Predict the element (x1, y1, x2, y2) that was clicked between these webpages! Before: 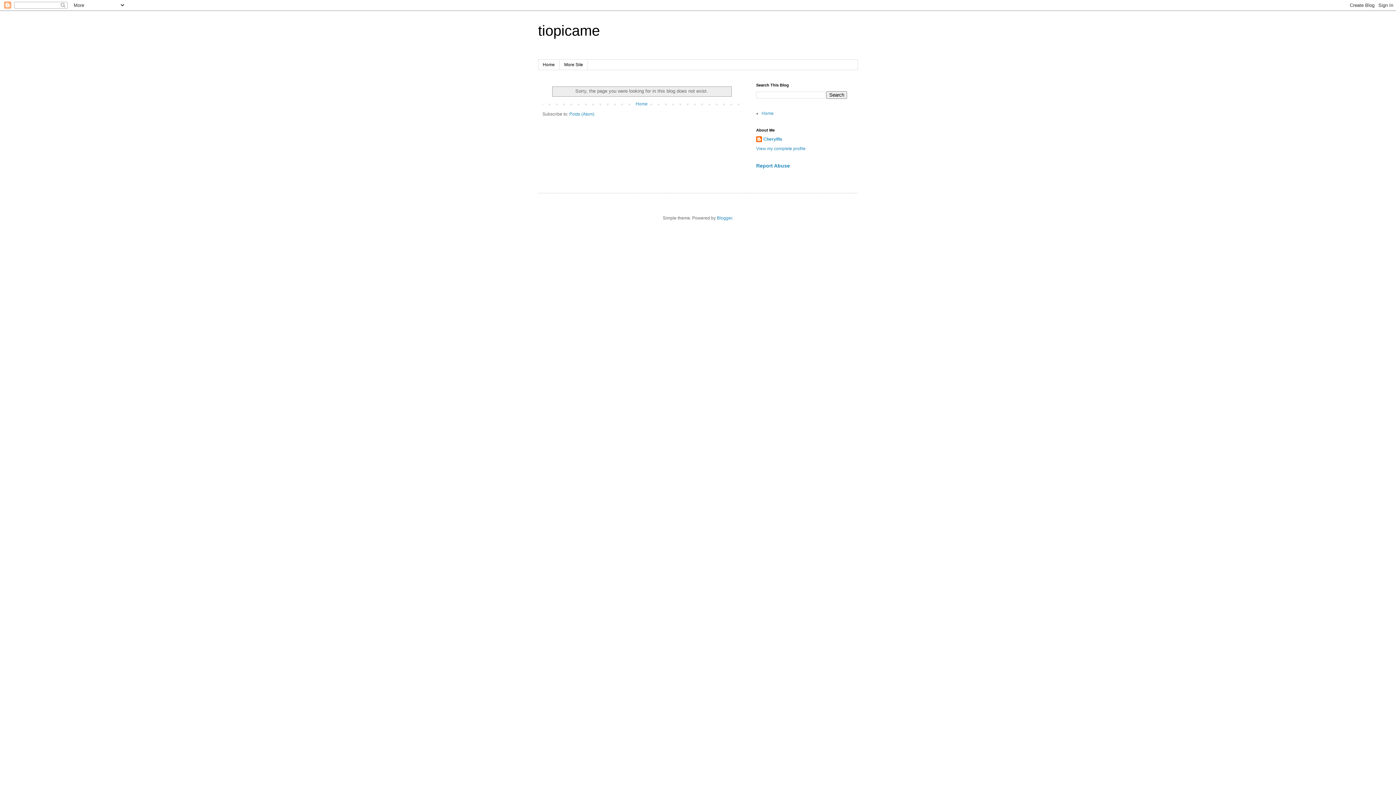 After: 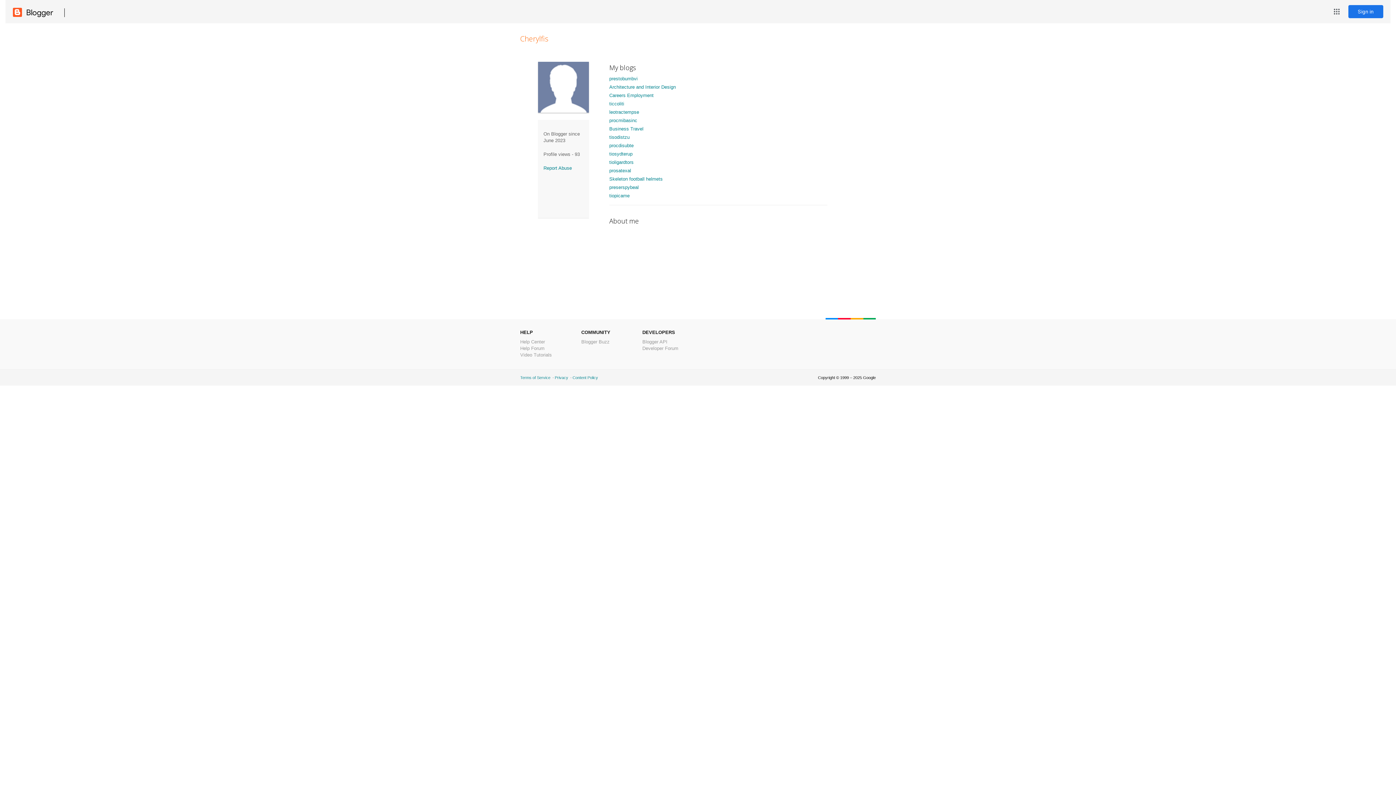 Action: bbox: (756, 136, 782, 143) label: Cherylfis